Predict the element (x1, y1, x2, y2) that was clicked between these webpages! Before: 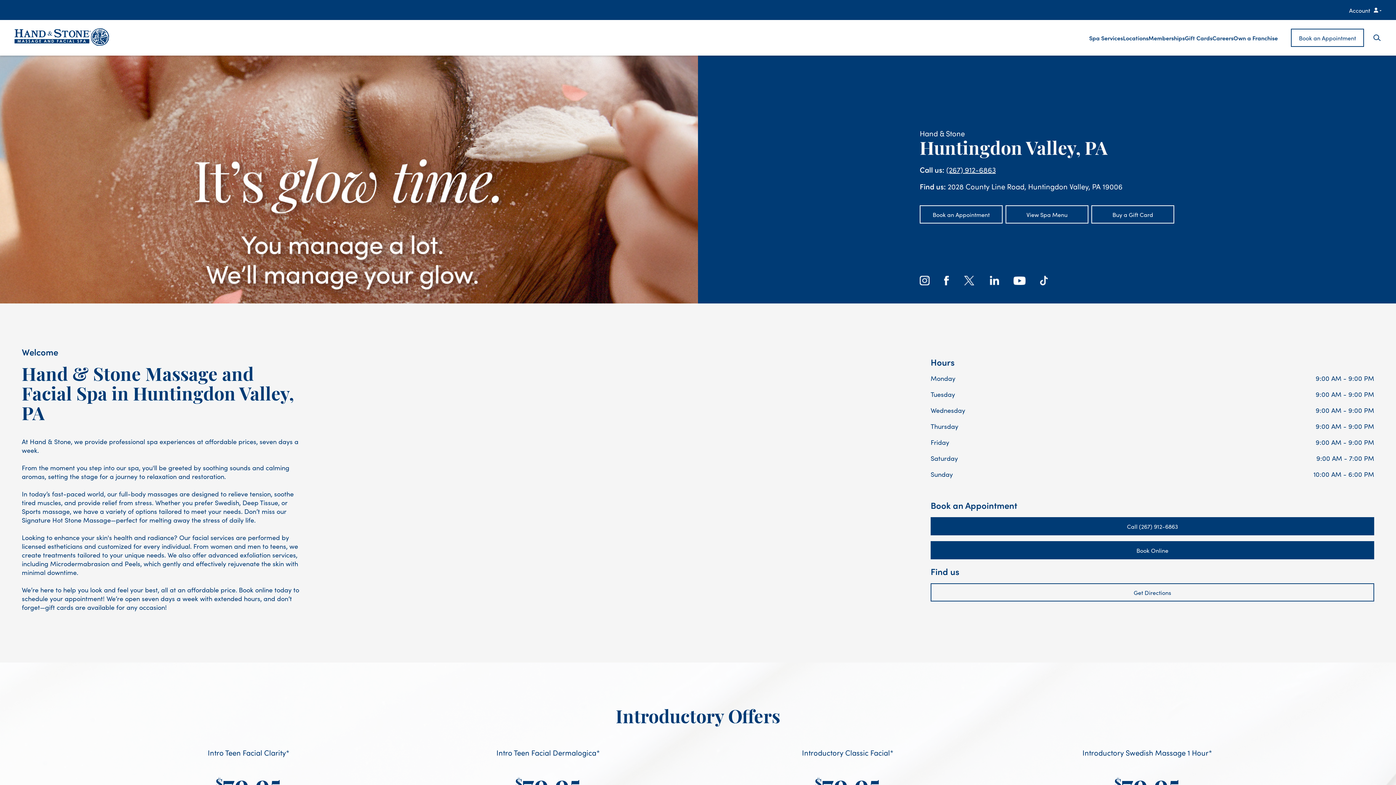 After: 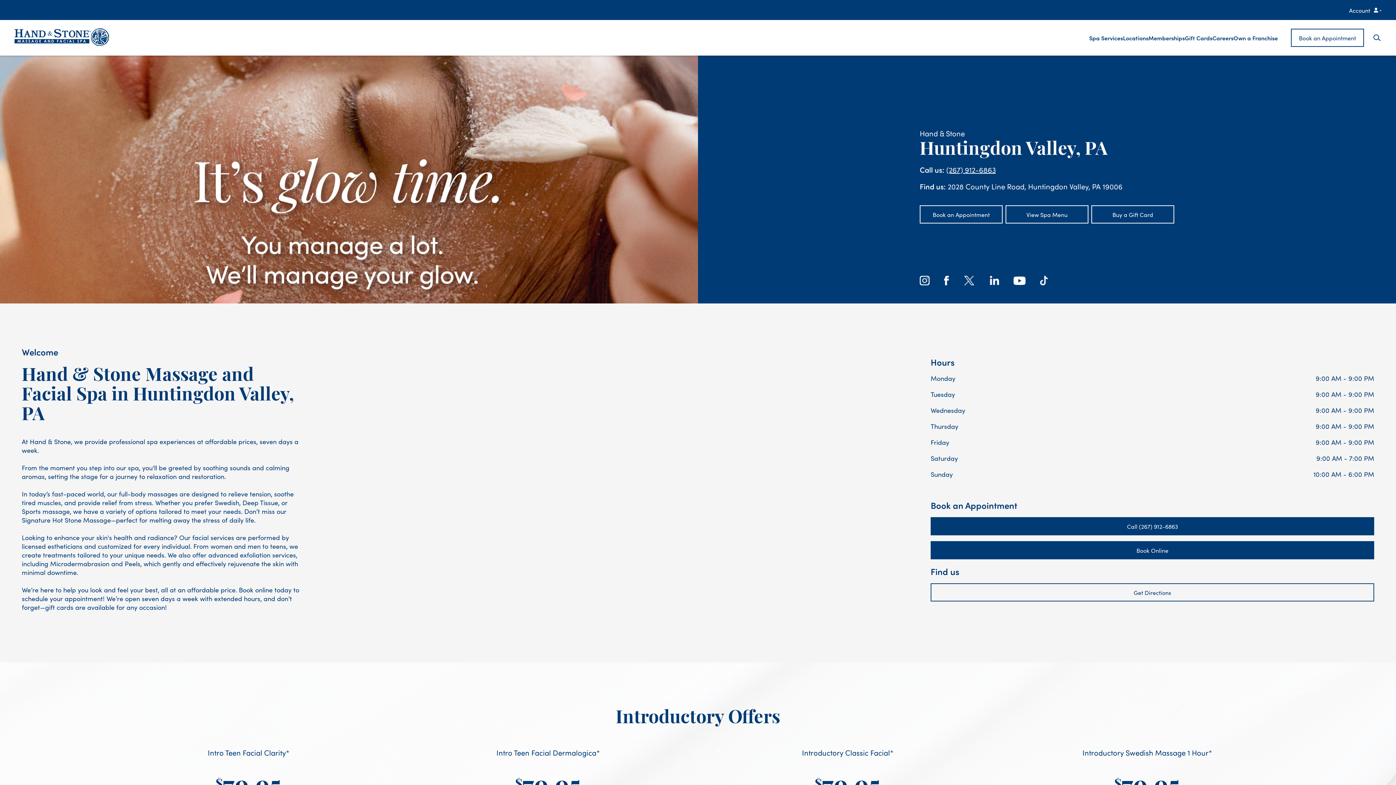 Action: bbox: (963, 276, 975, 285)